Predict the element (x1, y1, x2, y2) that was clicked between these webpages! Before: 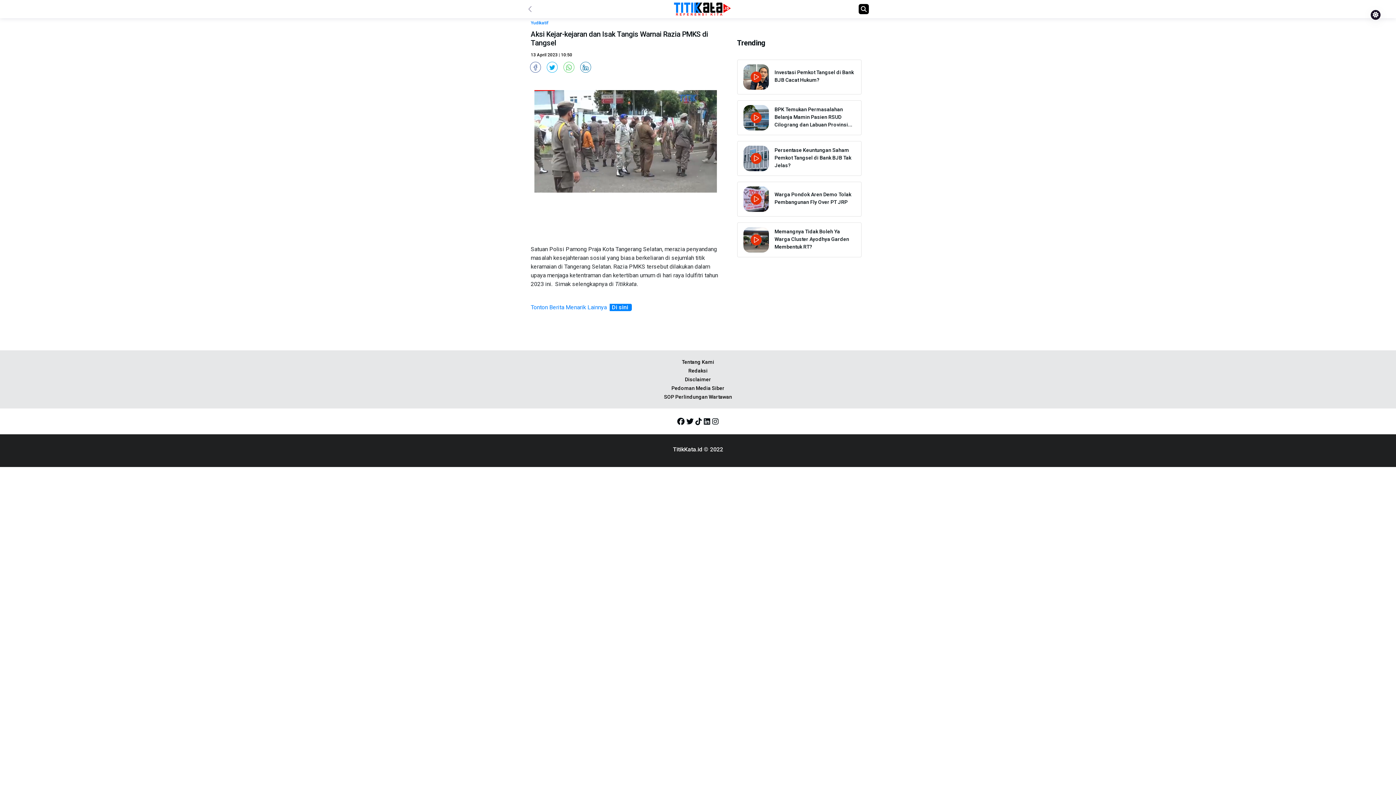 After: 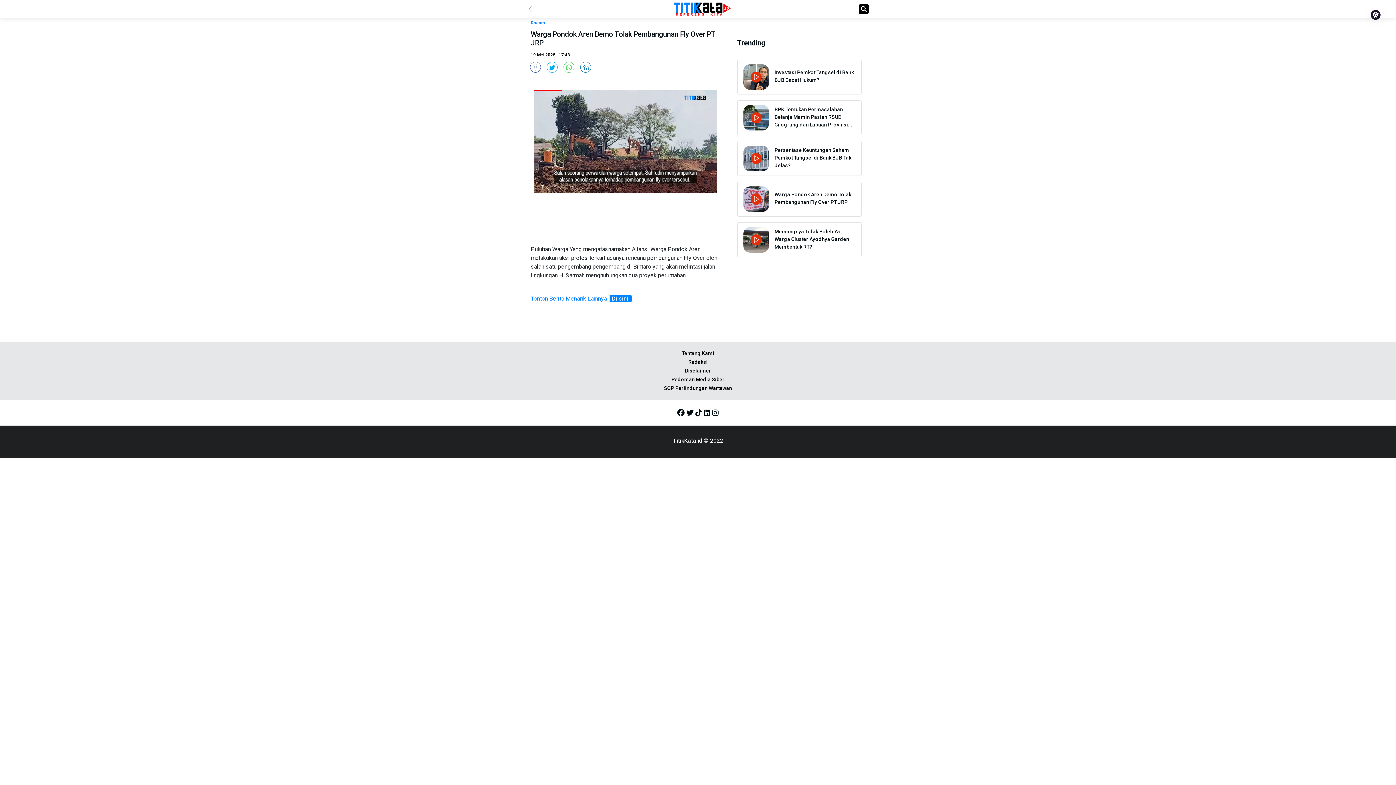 Action: label: Warga Pondok Aren Demo Tolak Pembangunan Fly Over PT JRP bbox: (774, 190, 855, 206)